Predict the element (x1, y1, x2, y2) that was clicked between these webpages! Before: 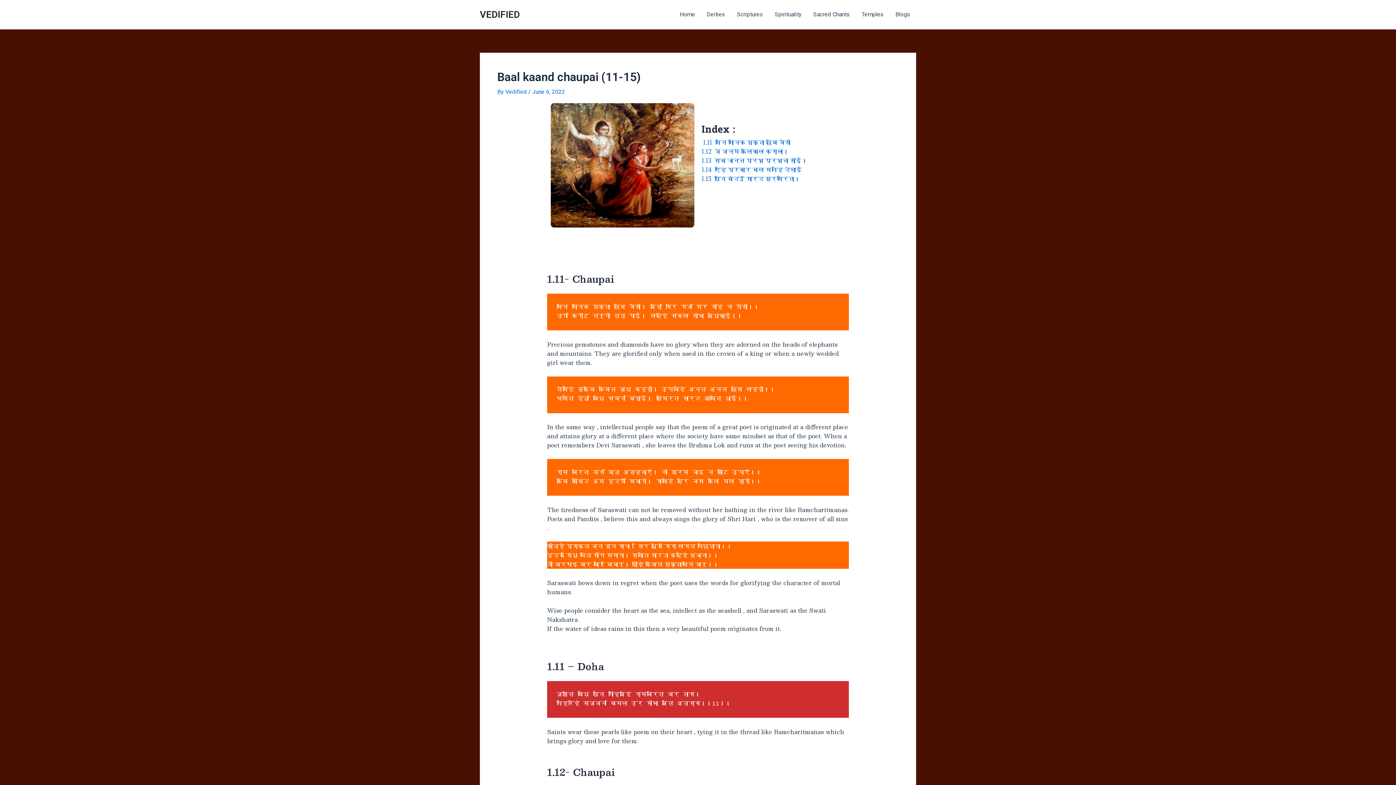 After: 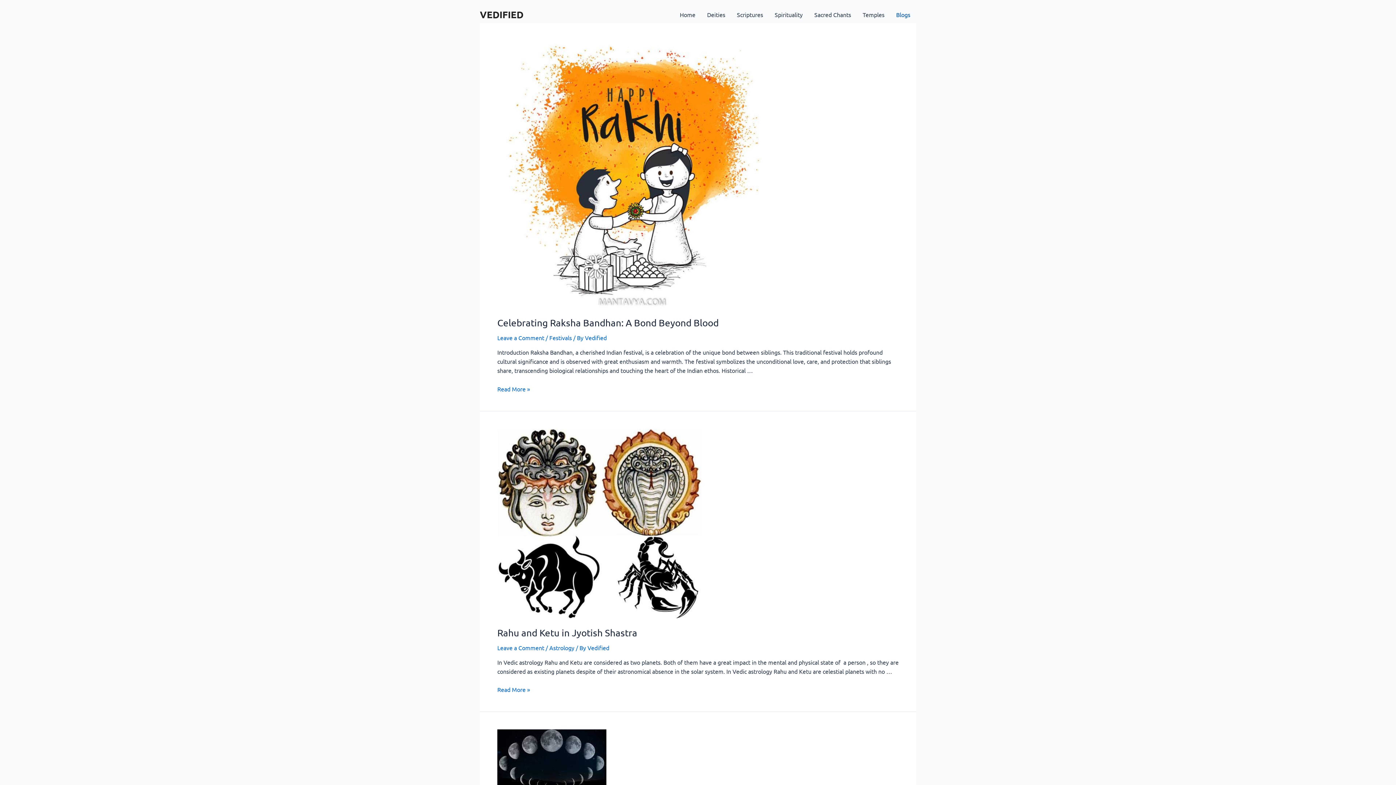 Action: label: Blogs bbox: (889, 0, 916, 29)